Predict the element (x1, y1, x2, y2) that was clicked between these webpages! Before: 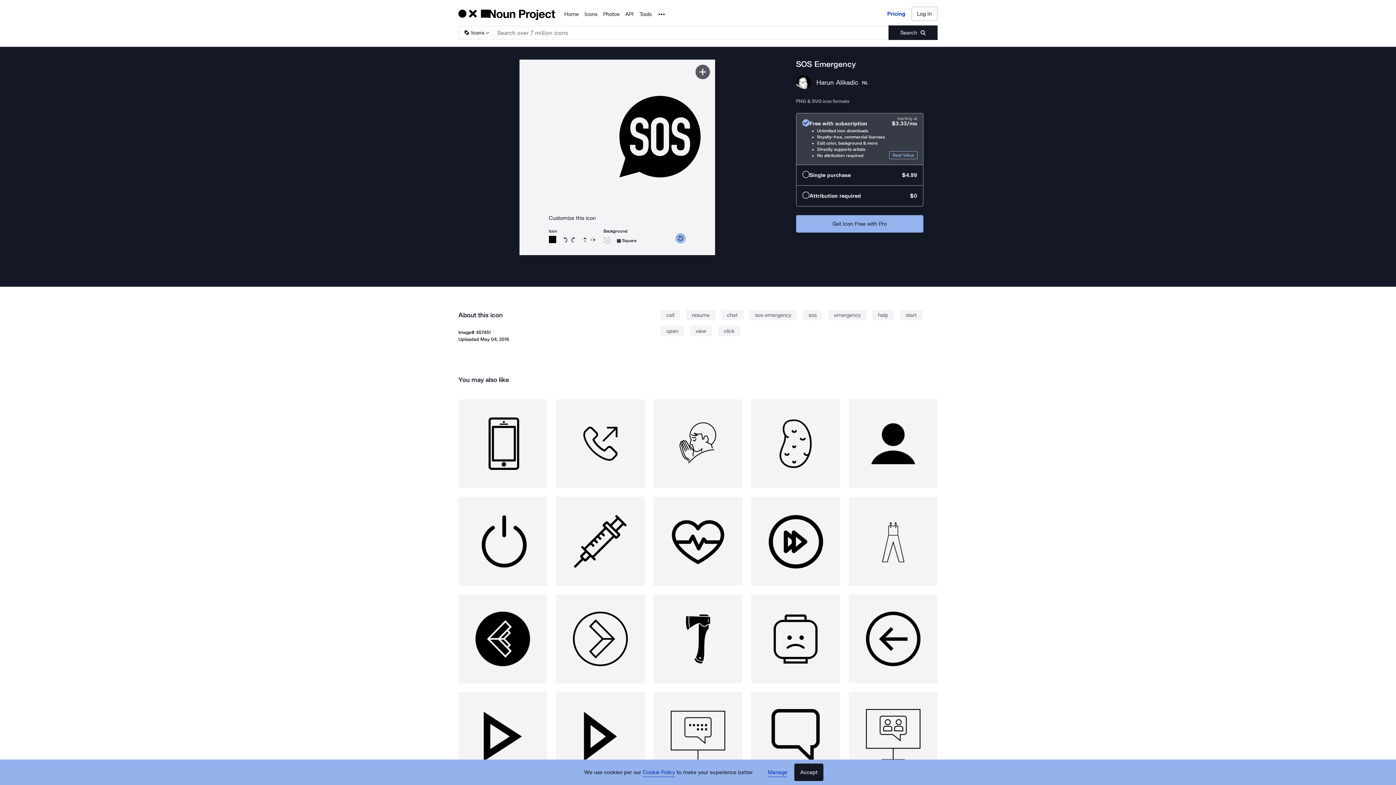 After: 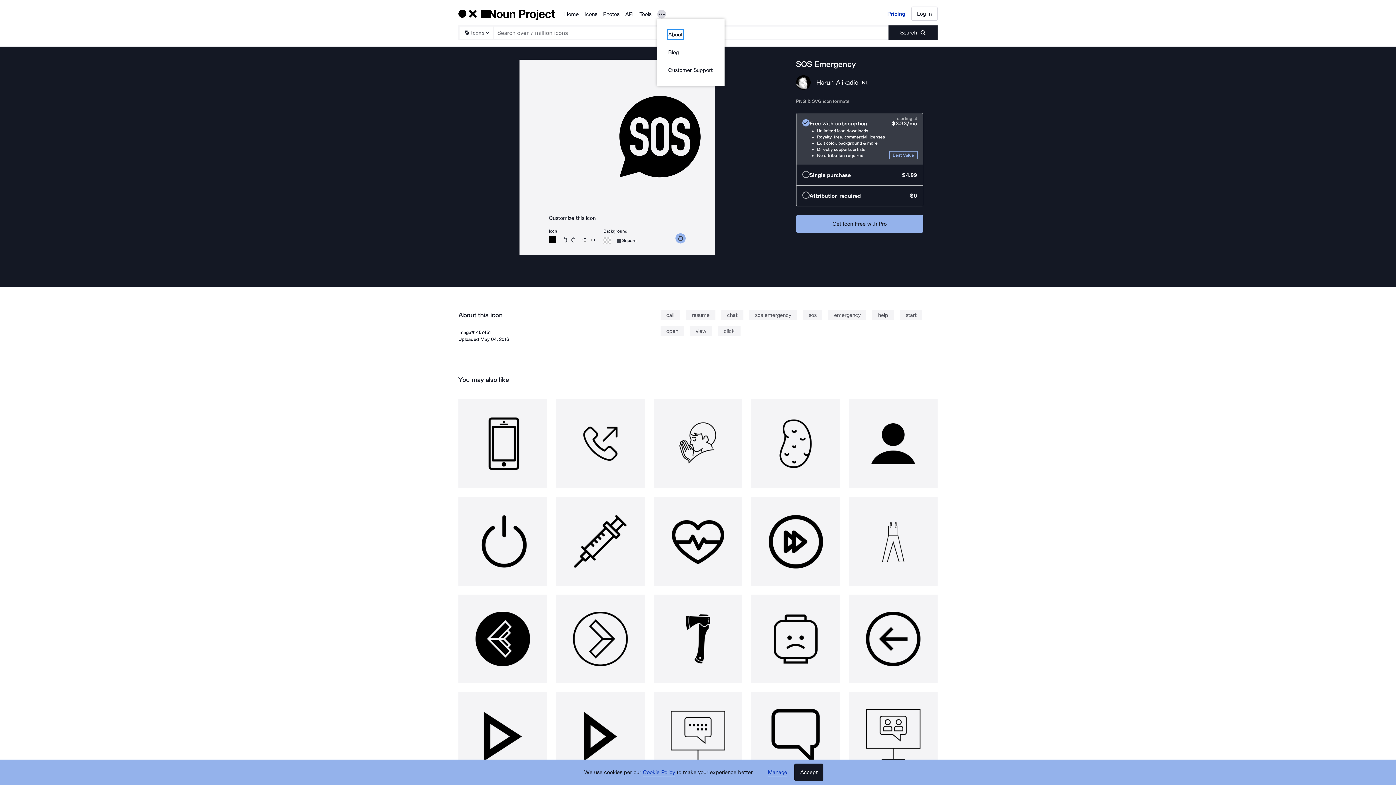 Action: bbox: (657, 9, 666, 18) label: Noun Project